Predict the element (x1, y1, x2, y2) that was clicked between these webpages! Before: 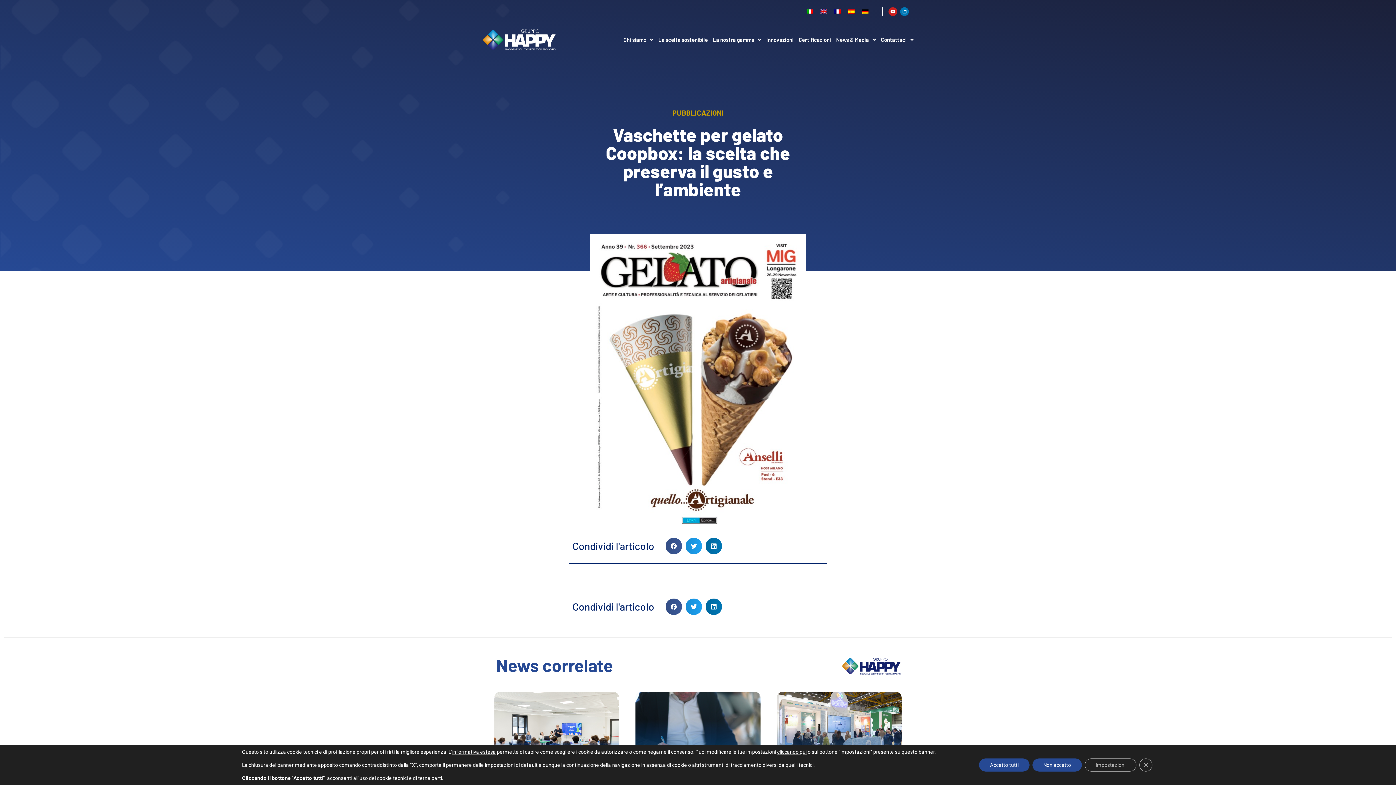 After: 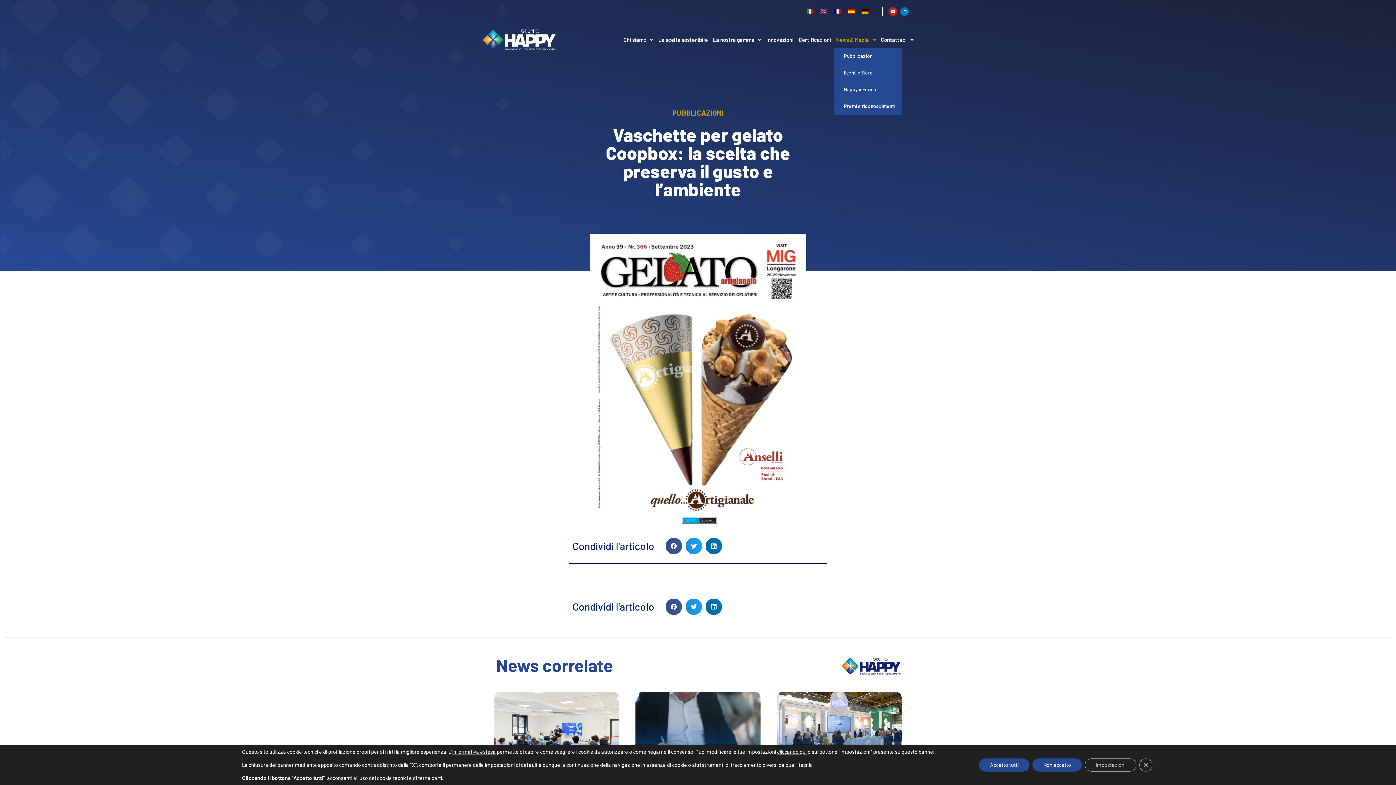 Action: bbox: (833, 31, 878, 48) label: News & Media